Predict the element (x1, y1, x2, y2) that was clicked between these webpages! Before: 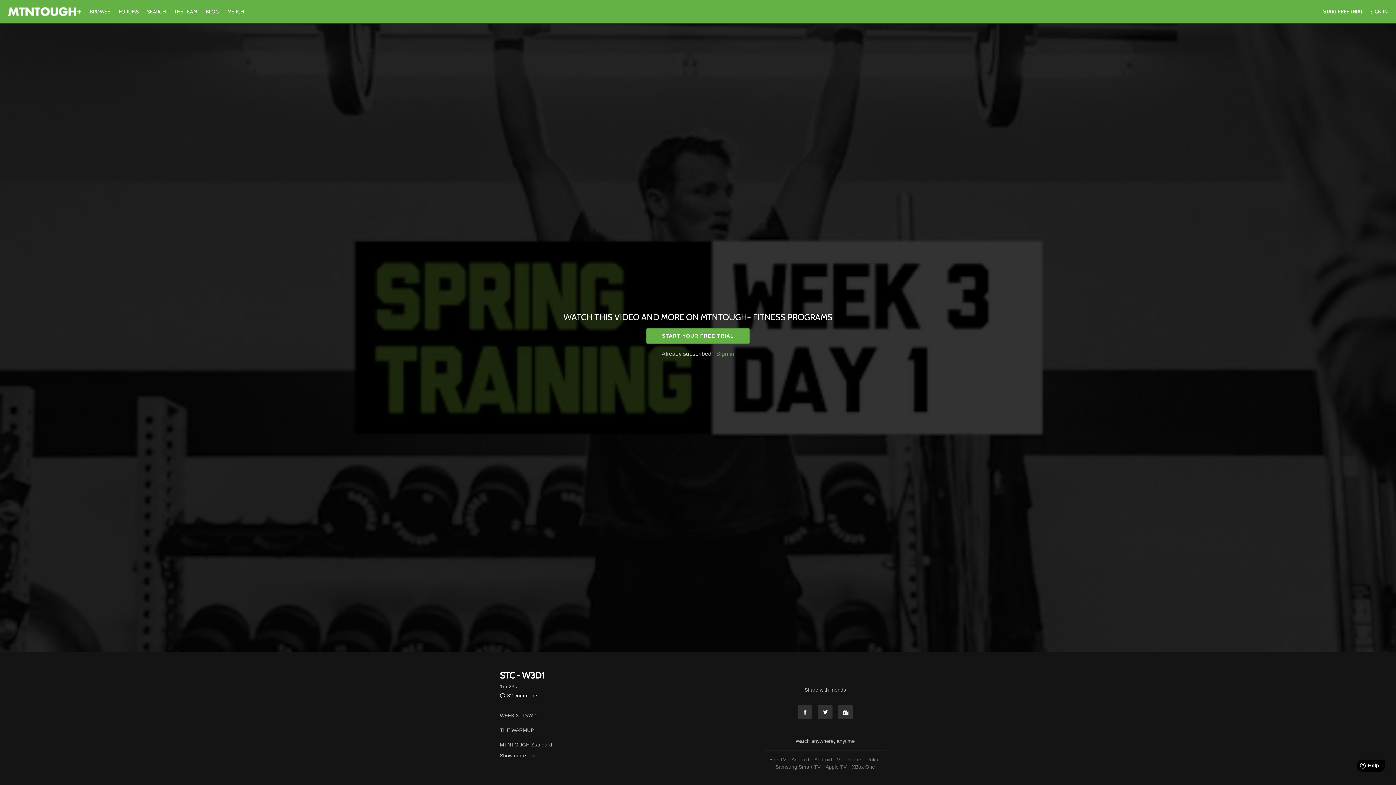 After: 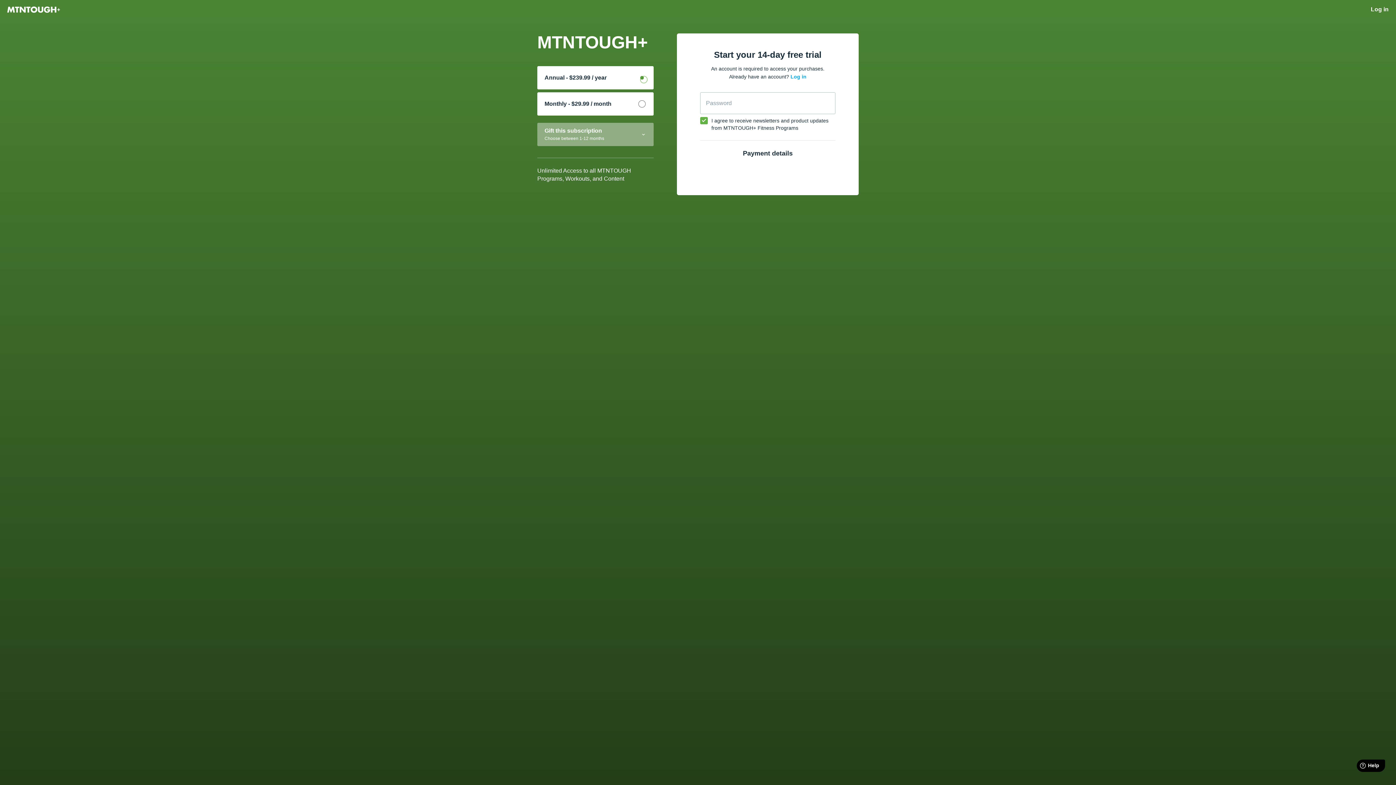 Action: label: START FREE TRIAL bbox: (1323, 8, 1363, 14)